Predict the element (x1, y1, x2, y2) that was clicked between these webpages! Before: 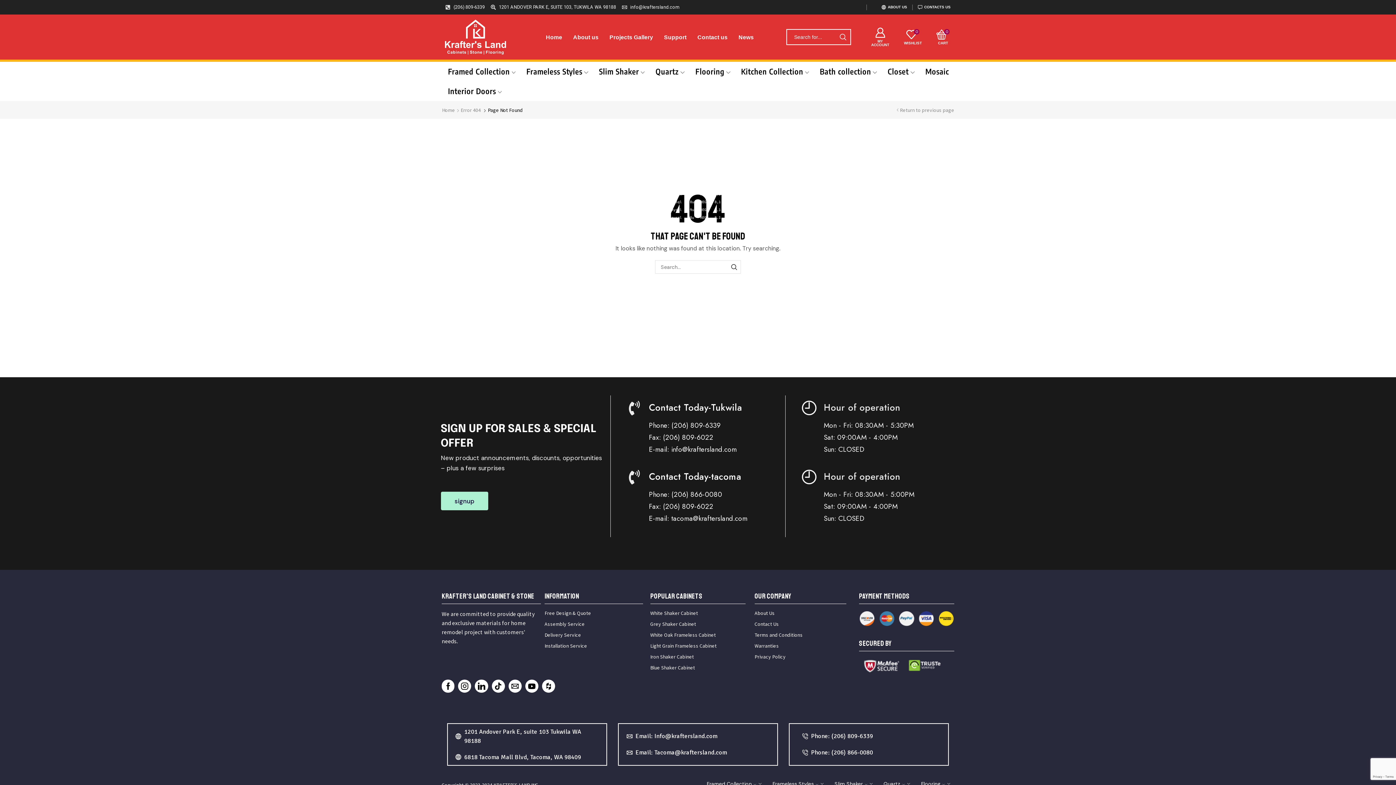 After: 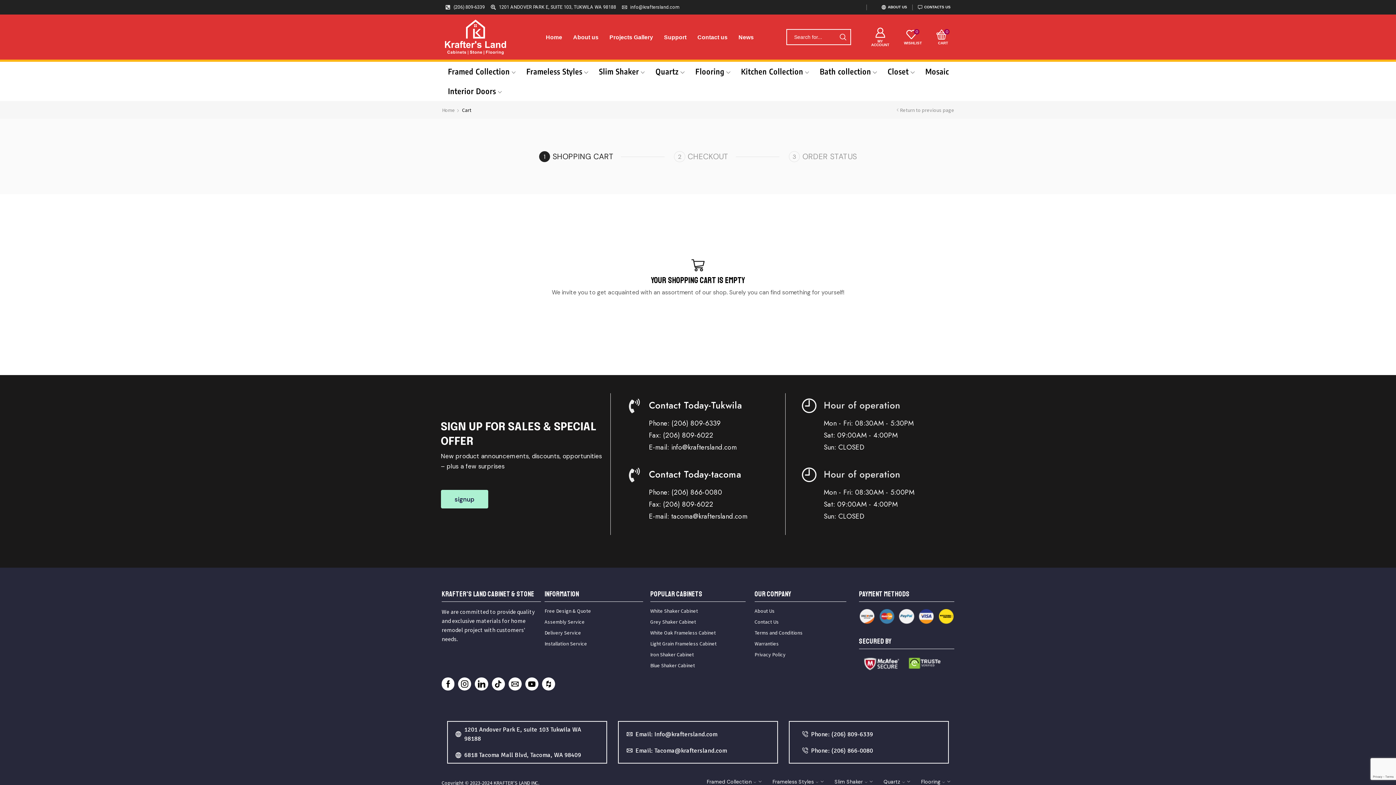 Action: bbox: (936, 29, 949, 44) label: 0
CART